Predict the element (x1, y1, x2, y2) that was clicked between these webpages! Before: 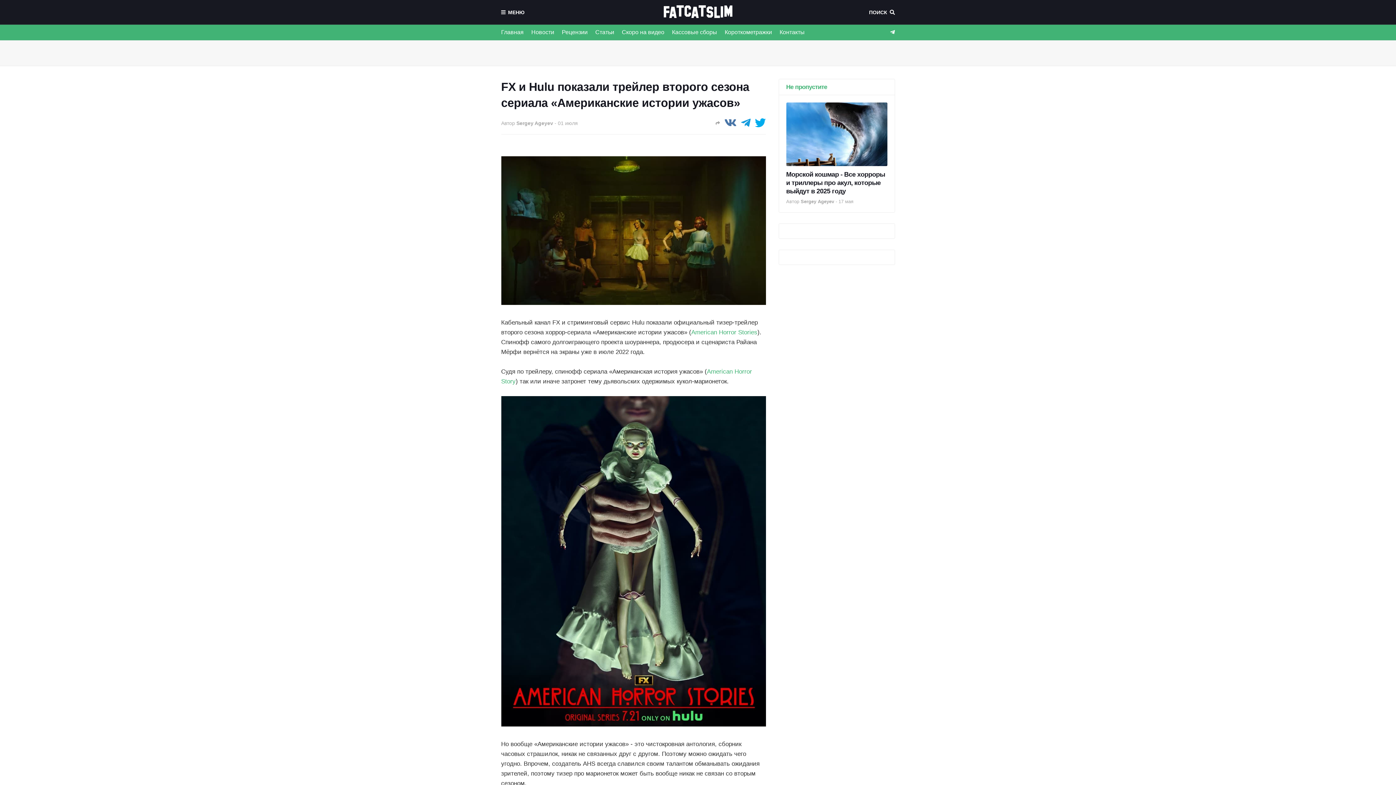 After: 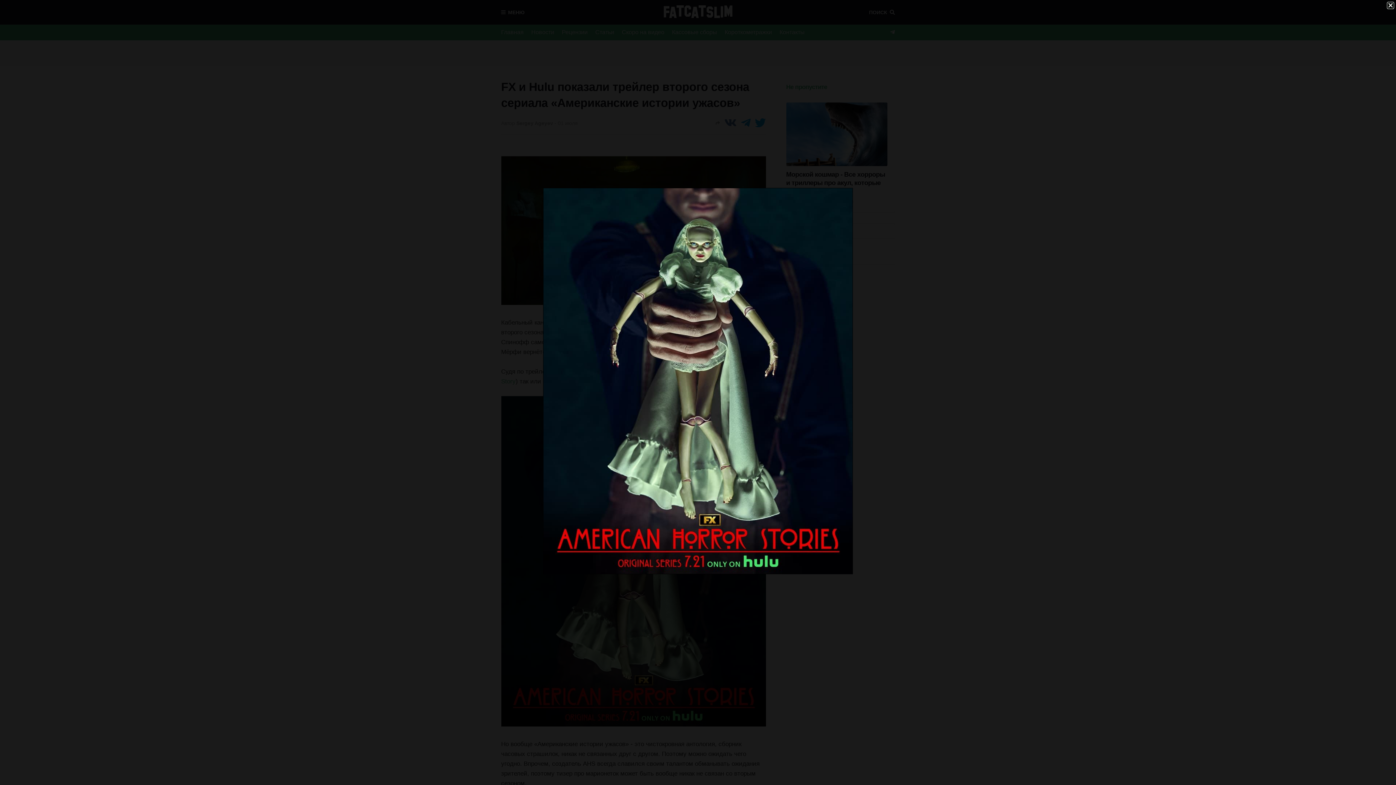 Action: bbox: (501, 721, 766, 728)